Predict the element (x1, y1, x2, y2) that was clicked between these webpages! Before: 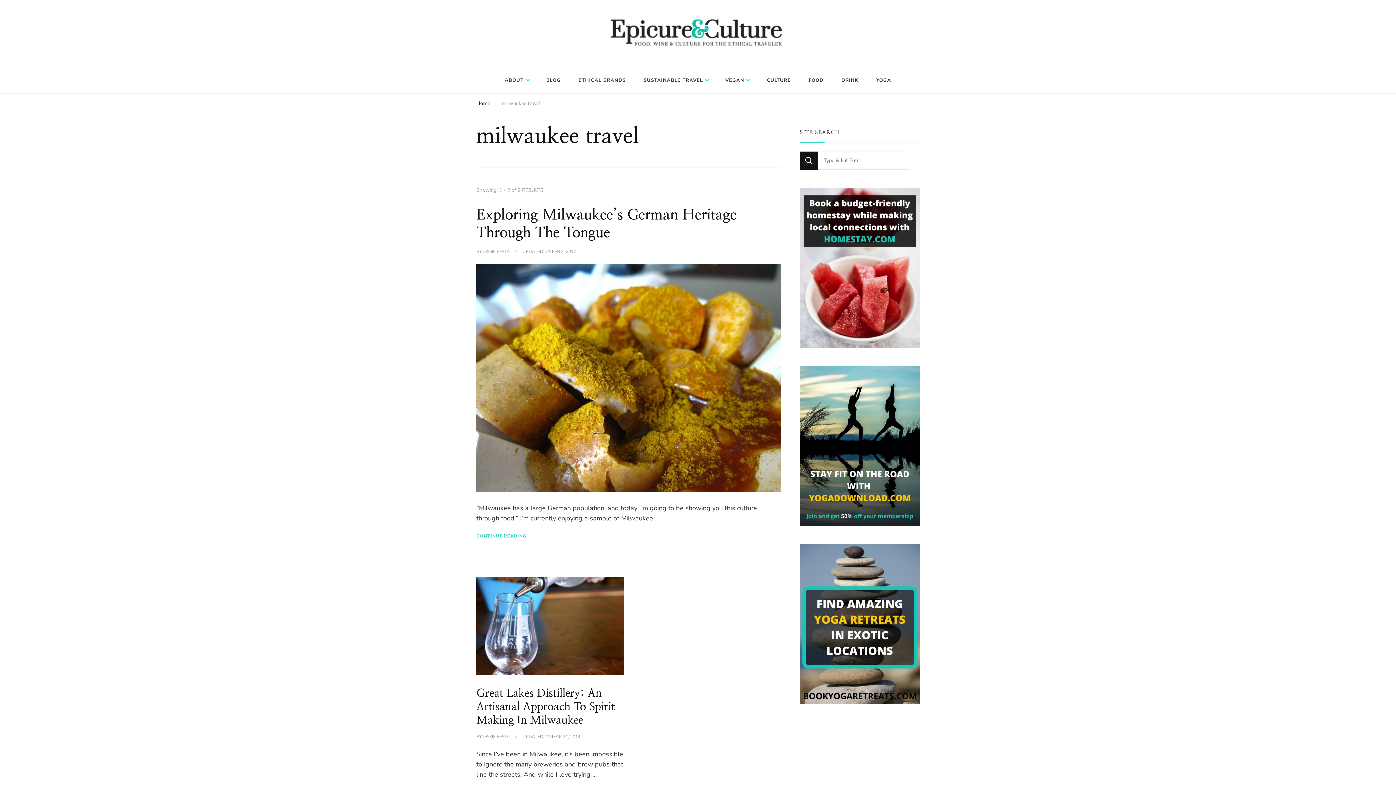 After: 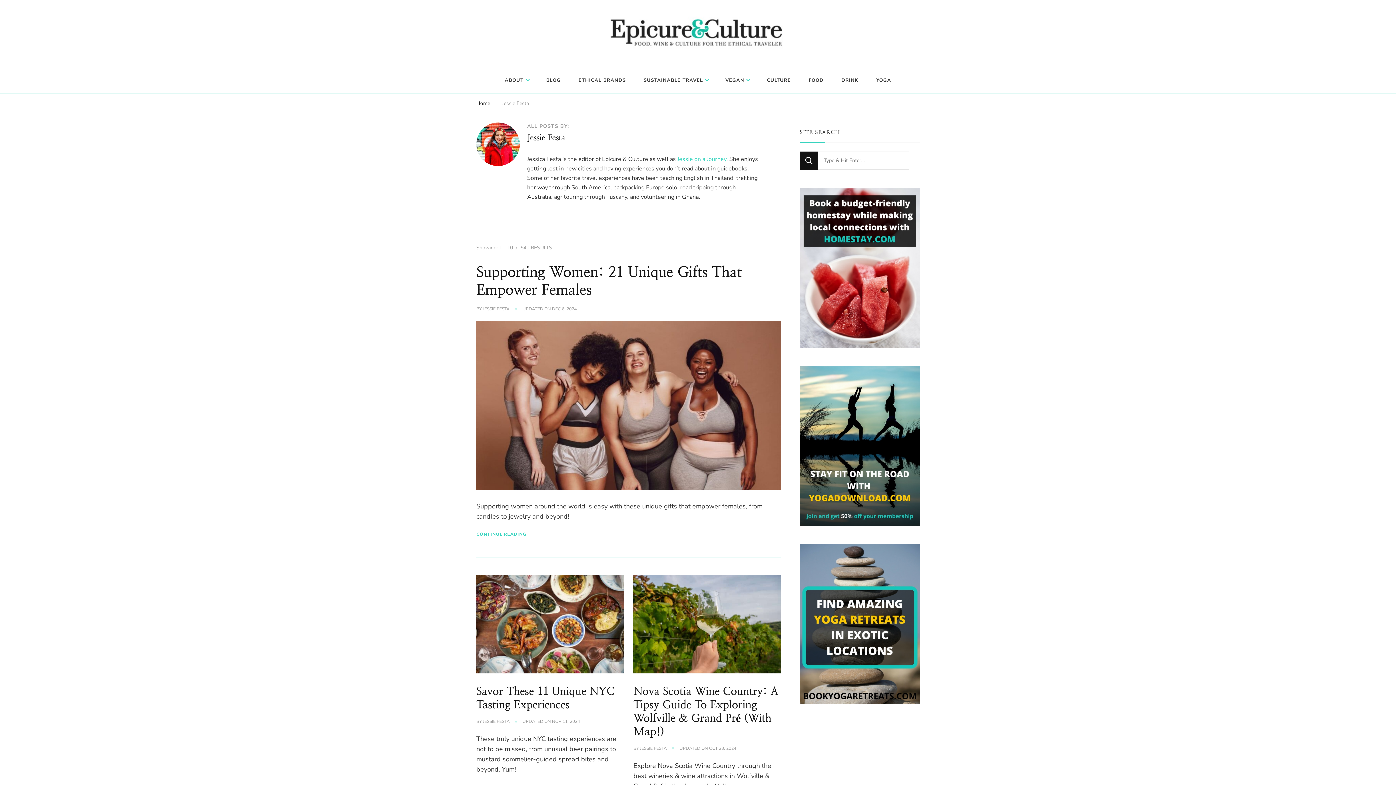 Action: label: JESSIE FESTA bbox: (483, 248, 509, 254)